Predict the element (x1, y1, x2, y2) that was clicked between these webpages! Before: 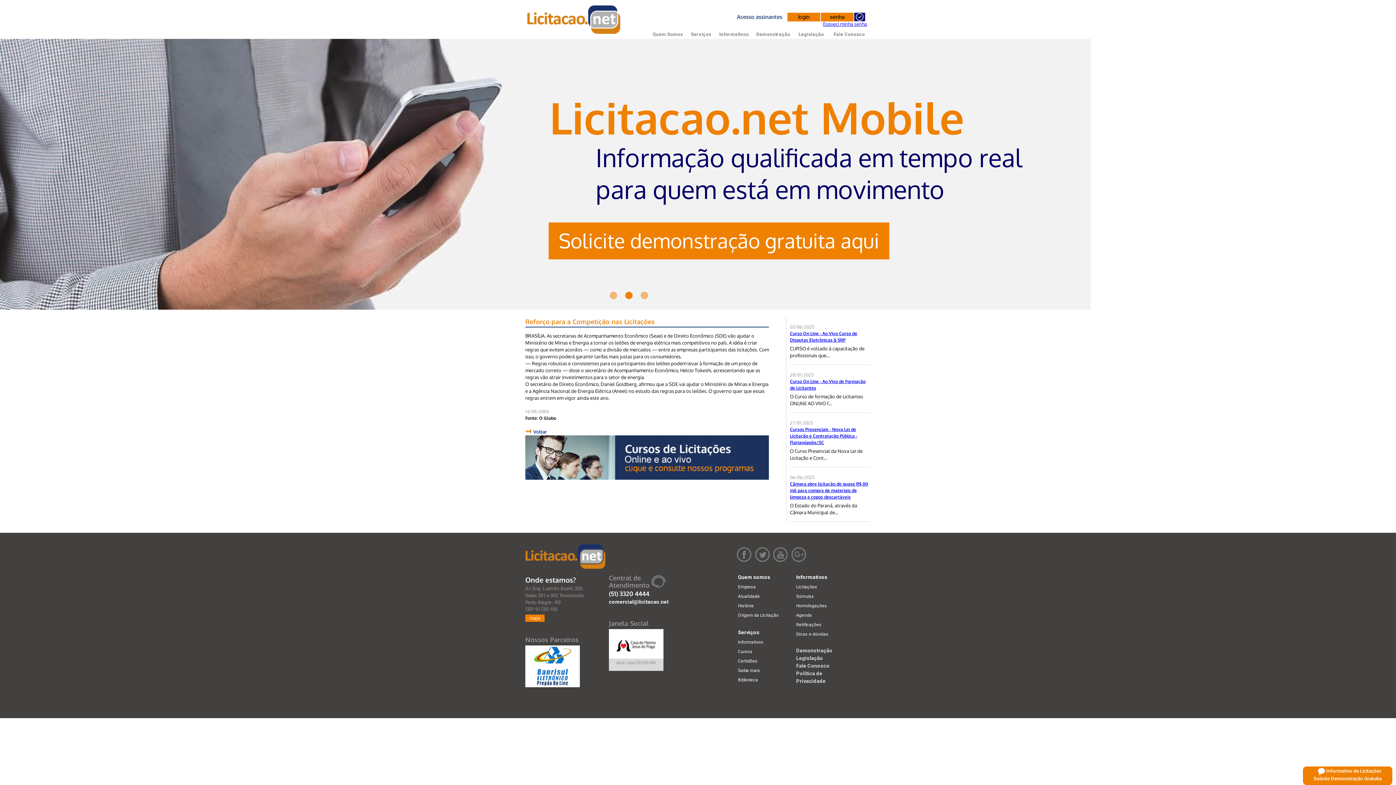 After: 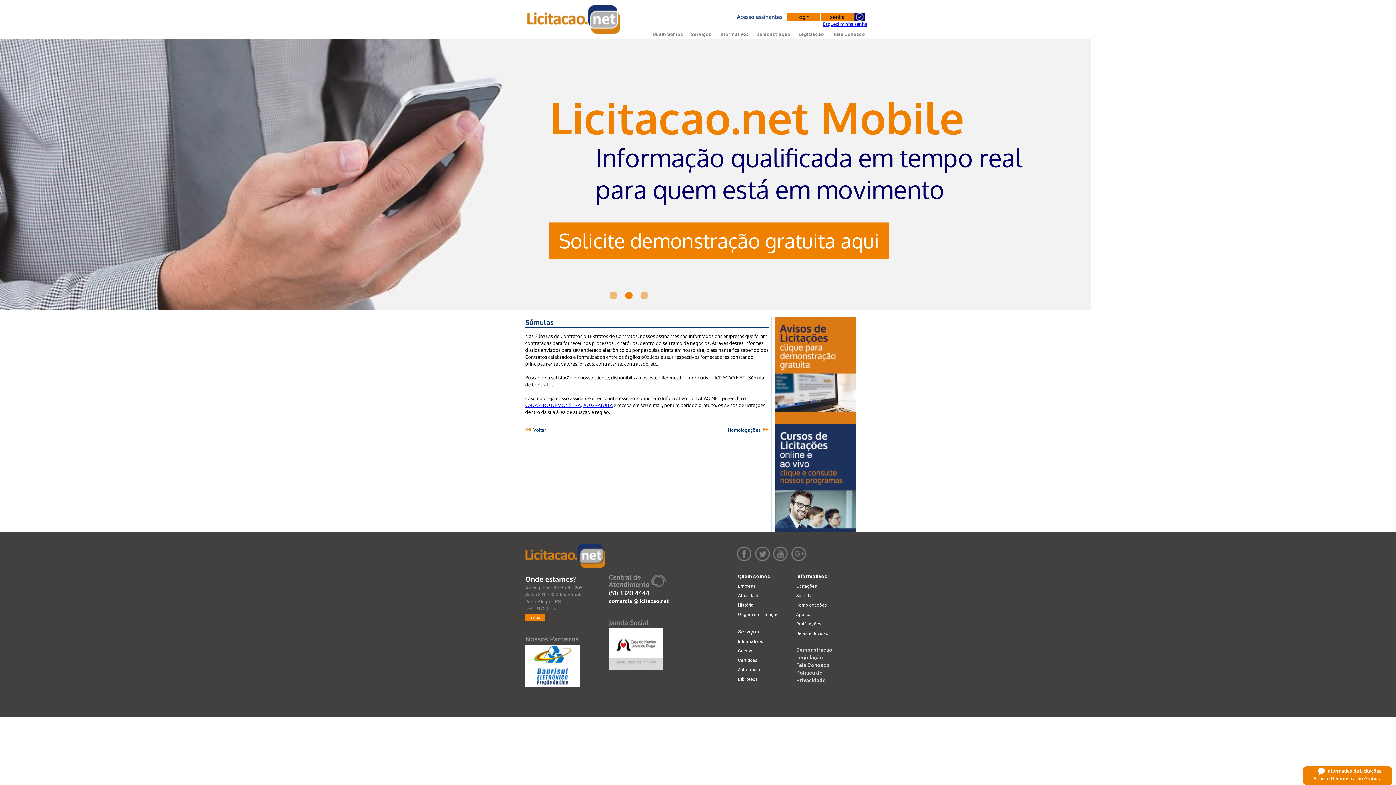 Action: bbox: (796, 594, 814, 599) label: Súmulas